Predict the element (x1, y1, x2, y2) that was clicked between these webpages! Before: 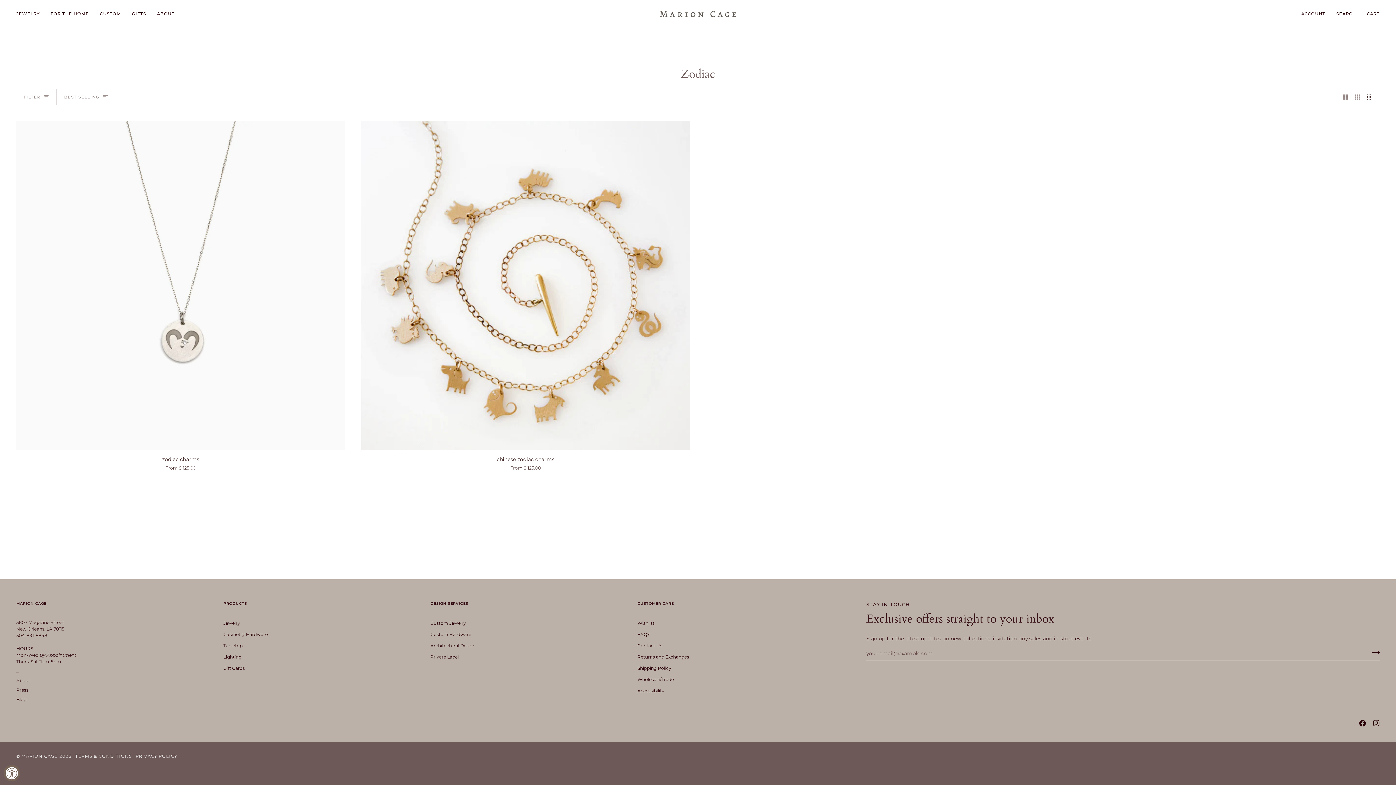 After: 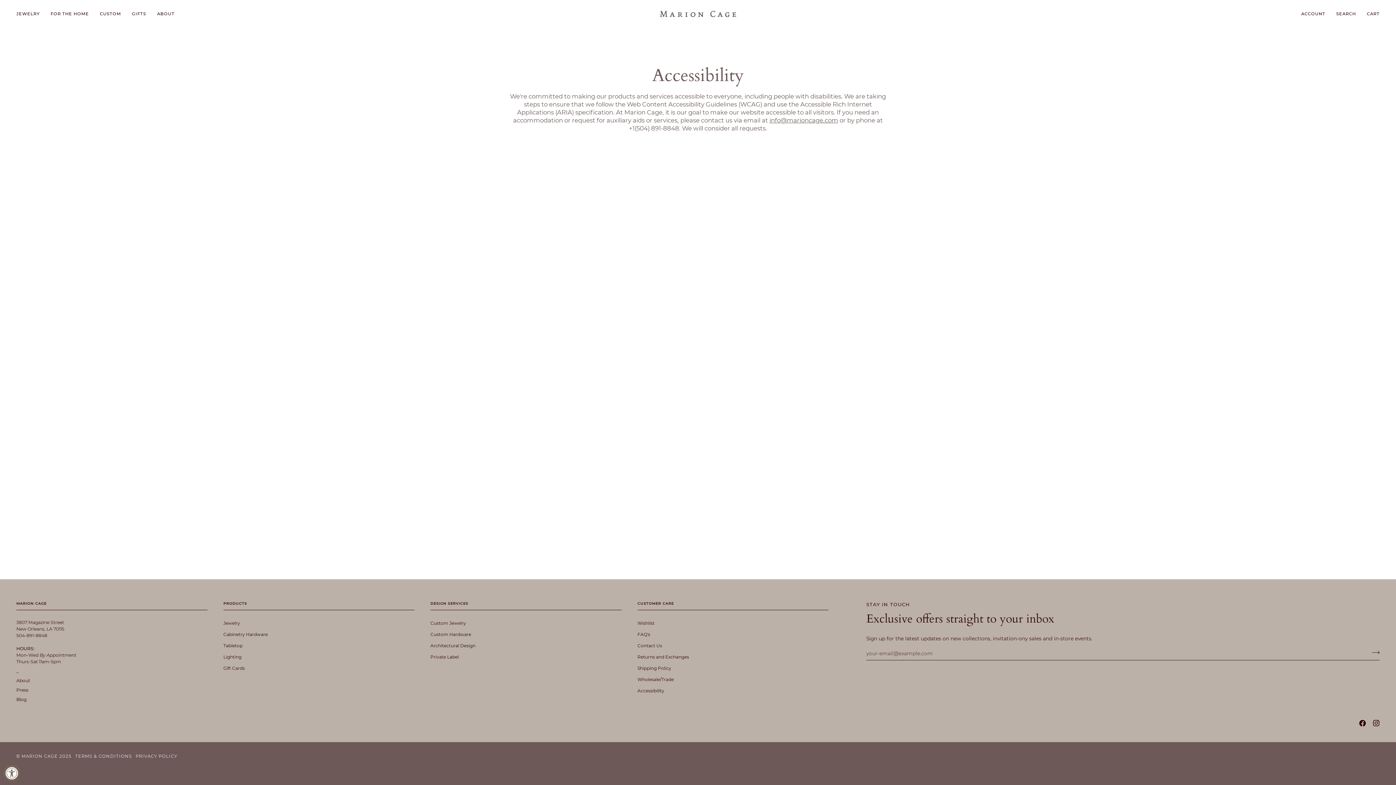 Action: label: Accessibility bbox: (637, 688, 664, 693)